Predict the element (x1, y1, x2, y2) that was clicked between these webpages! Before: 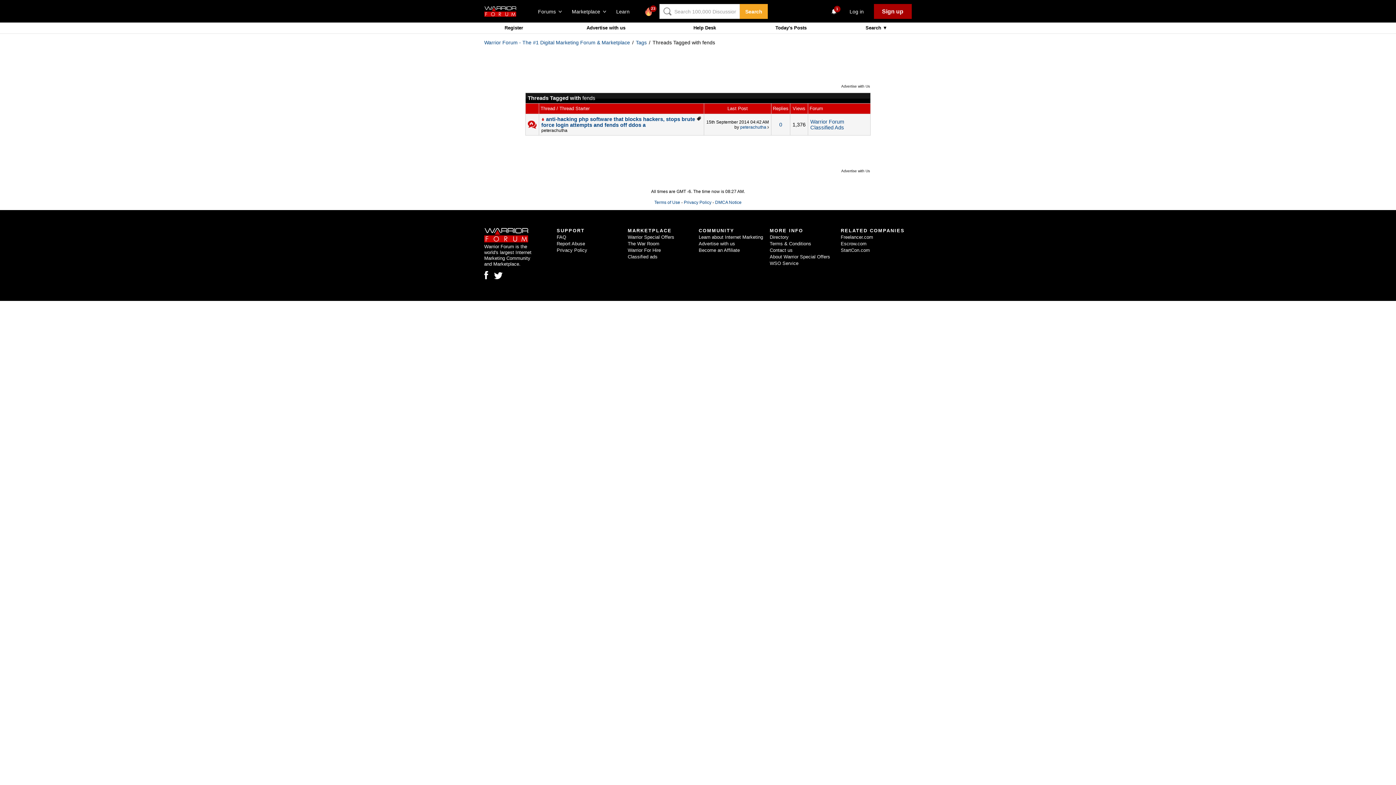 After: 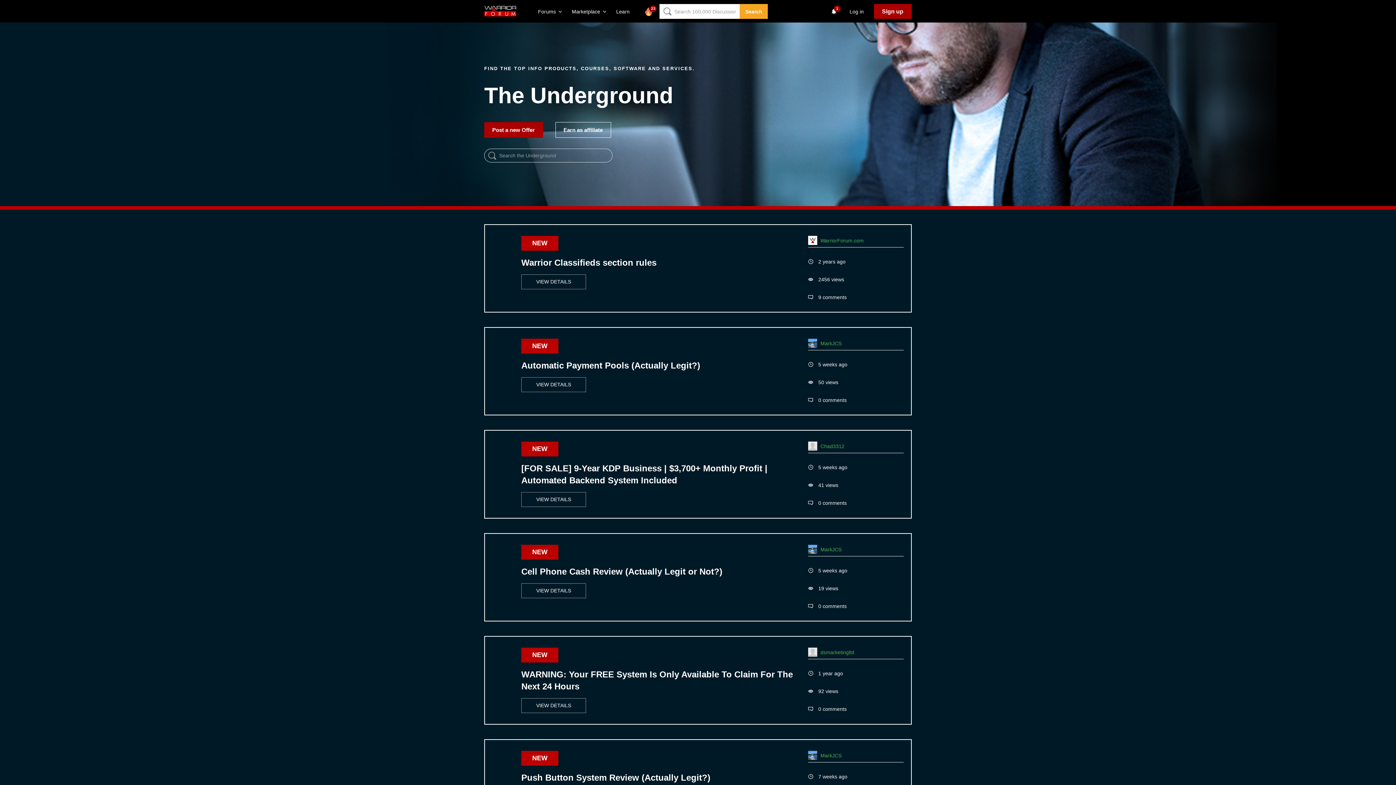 Action: label: Warrior Forum Classified Ads bbox: (810, 118, 844, 130)